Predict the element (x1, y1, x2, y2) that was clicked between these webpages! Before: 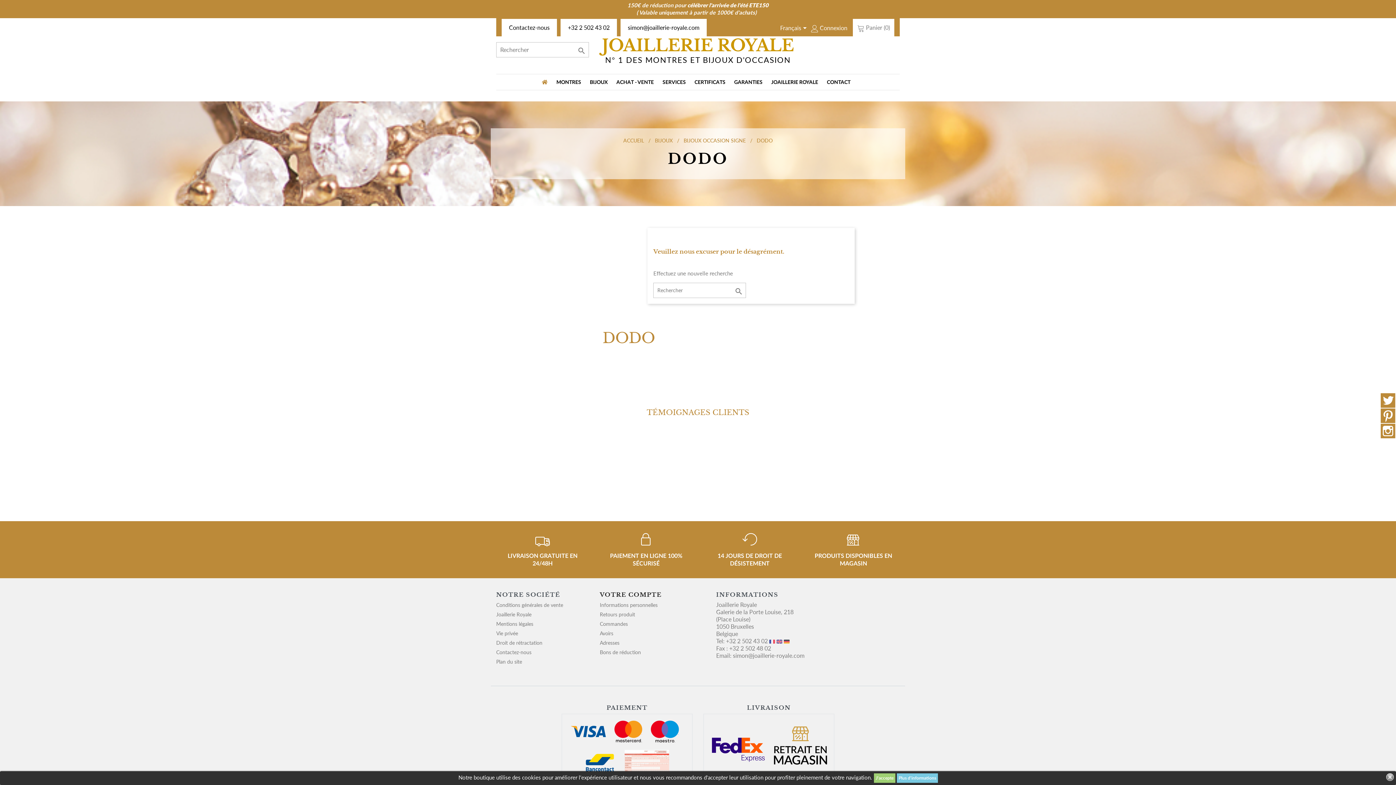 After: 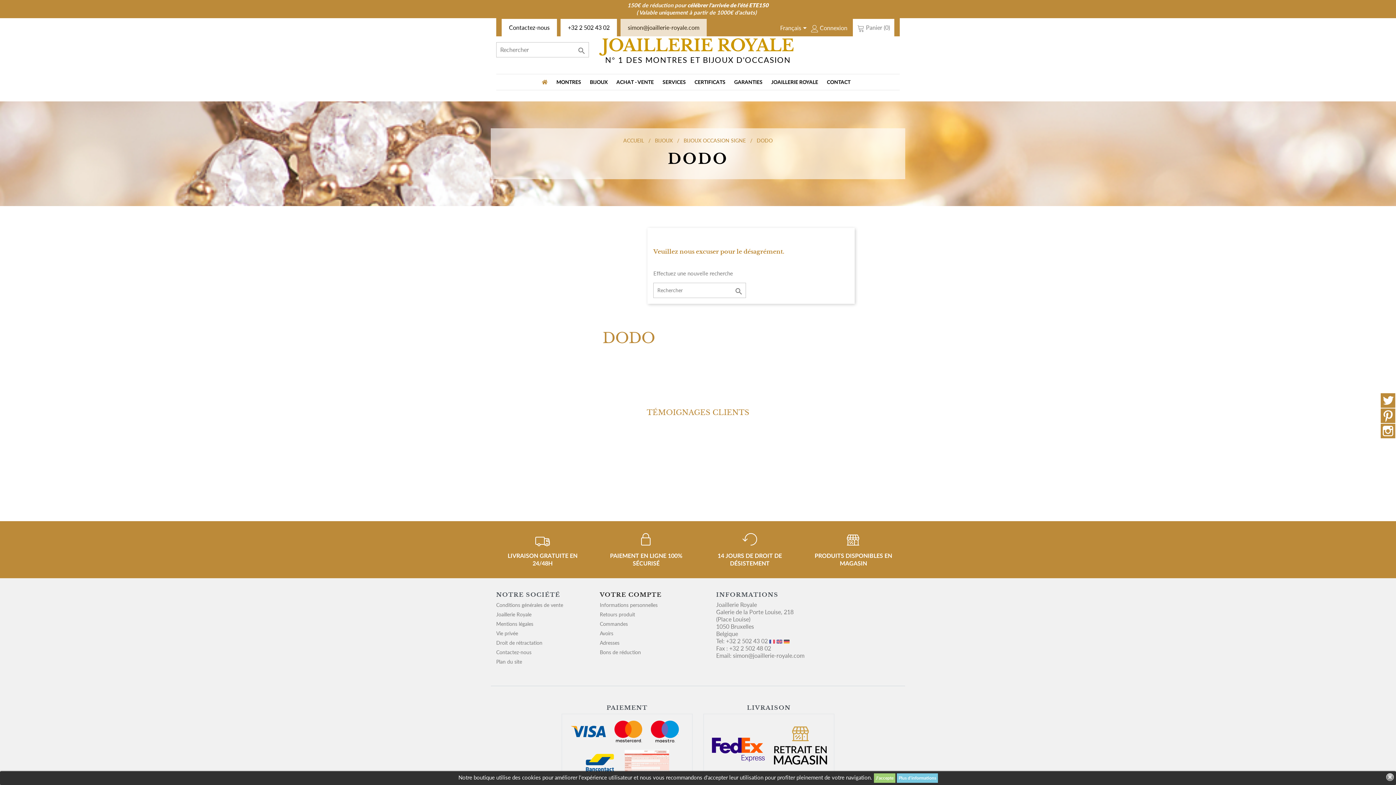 Action: bbox: (620, 18, 706, 36) label: simon@joaillerie-royale.com